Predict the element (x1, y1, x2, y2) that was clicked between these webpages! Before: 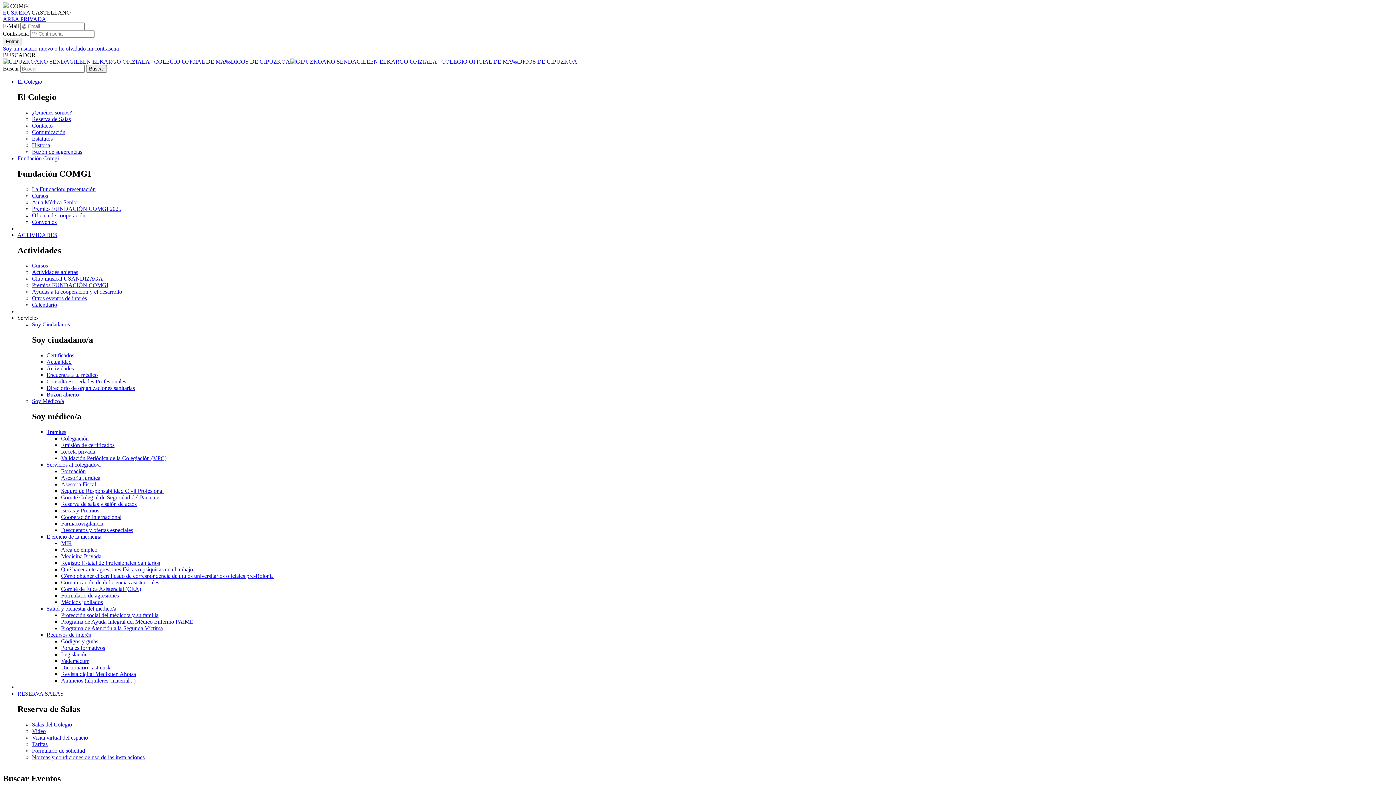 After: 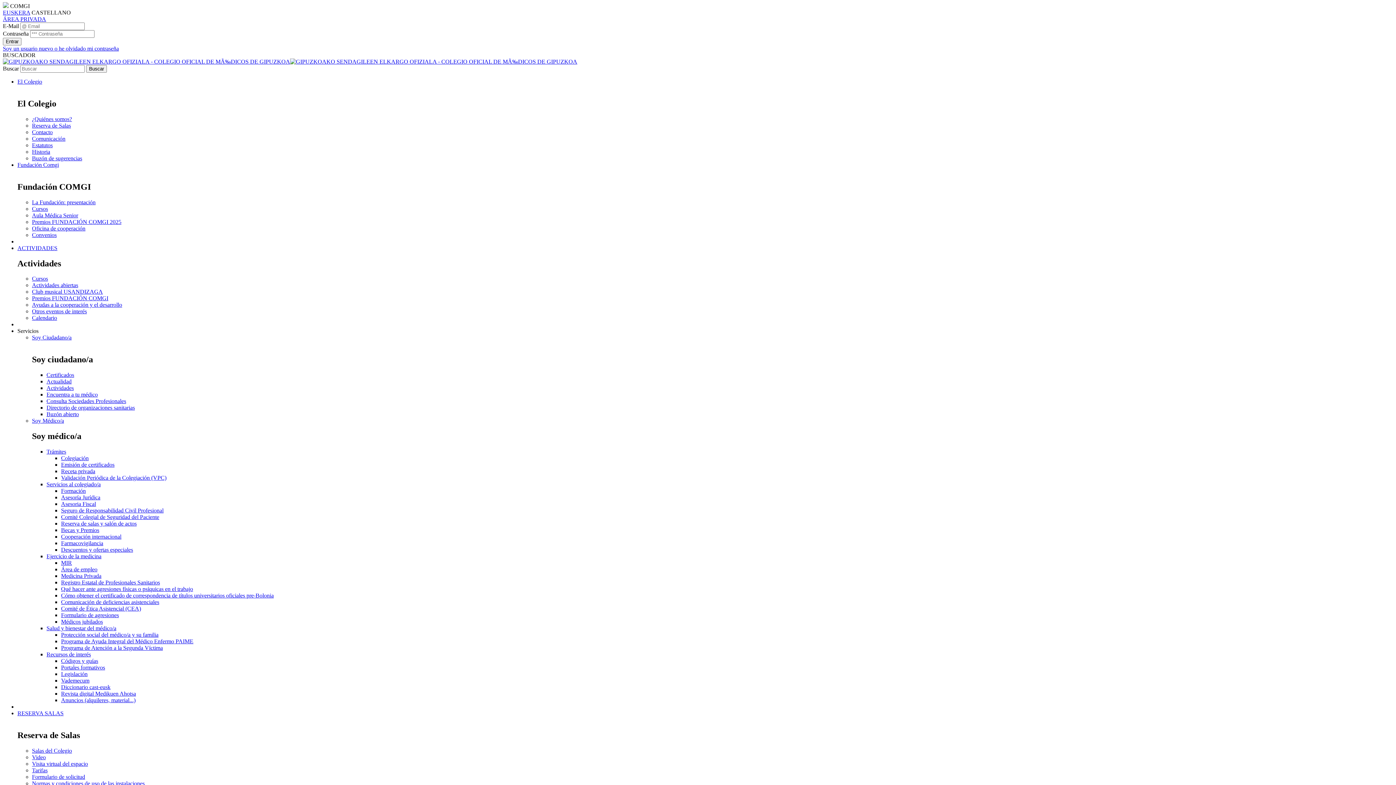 Action: bbox: (46, 378, 126, 384) label: Consulta Sociedades Profesionales